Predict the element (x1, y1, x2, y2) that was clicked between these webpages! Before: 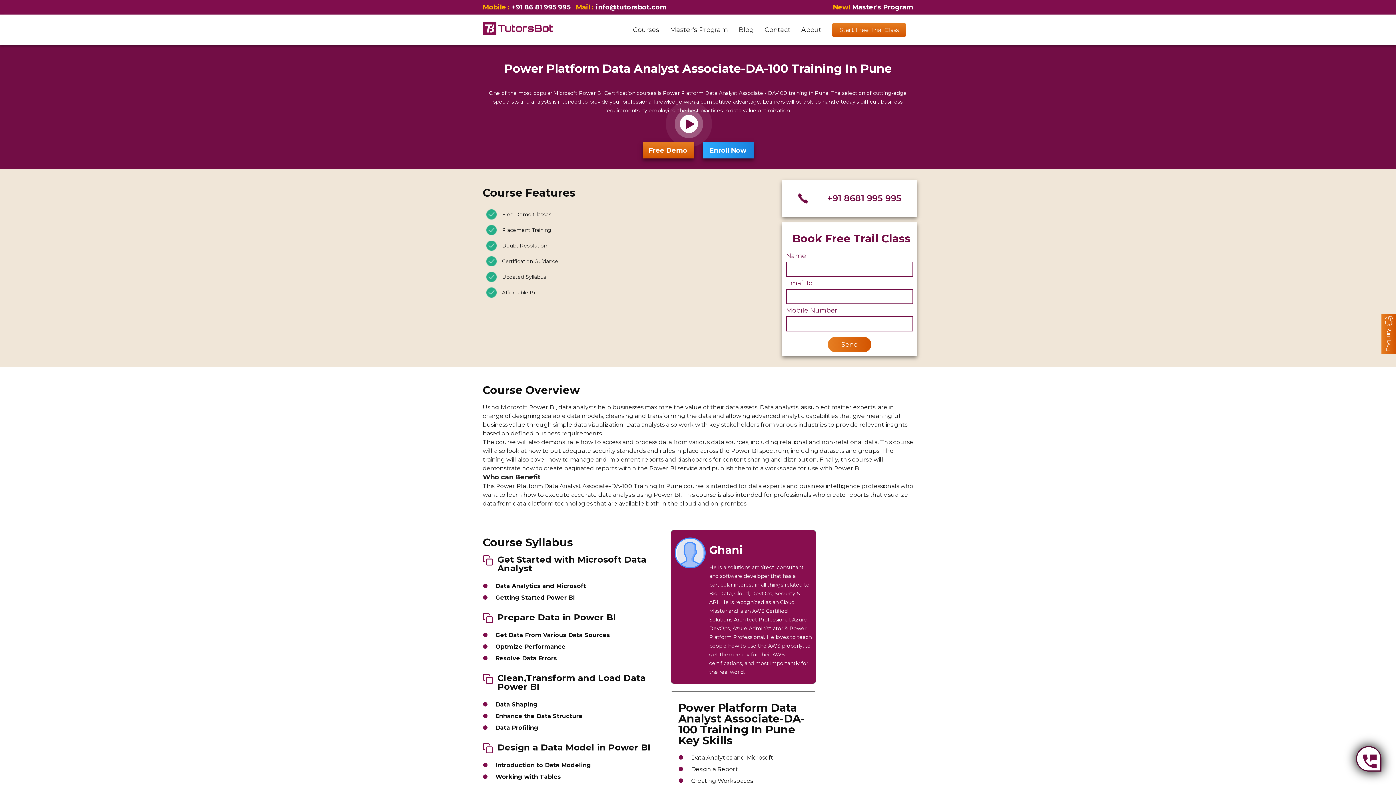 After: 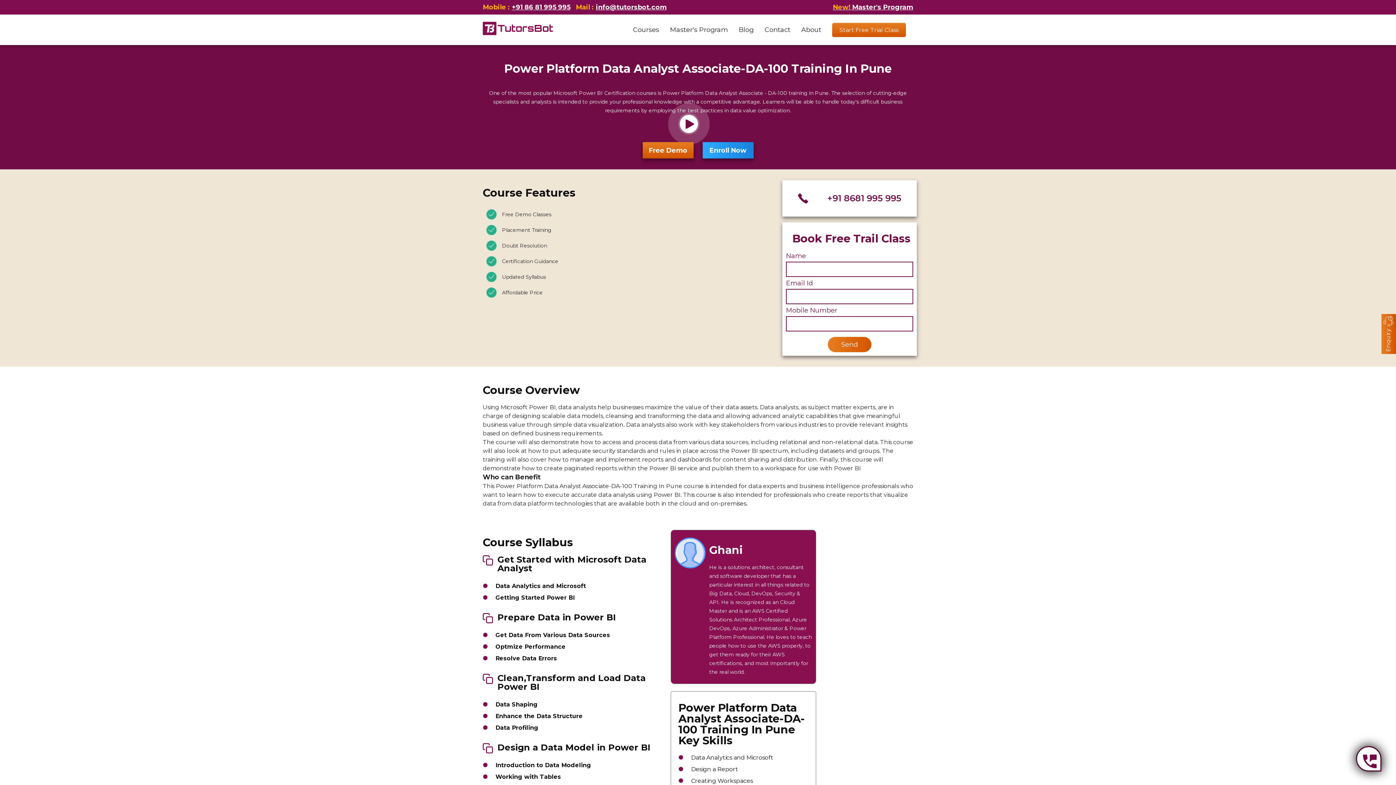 Action: bbox: (512, 3, 570, 11) label: +91 86 81 995 995